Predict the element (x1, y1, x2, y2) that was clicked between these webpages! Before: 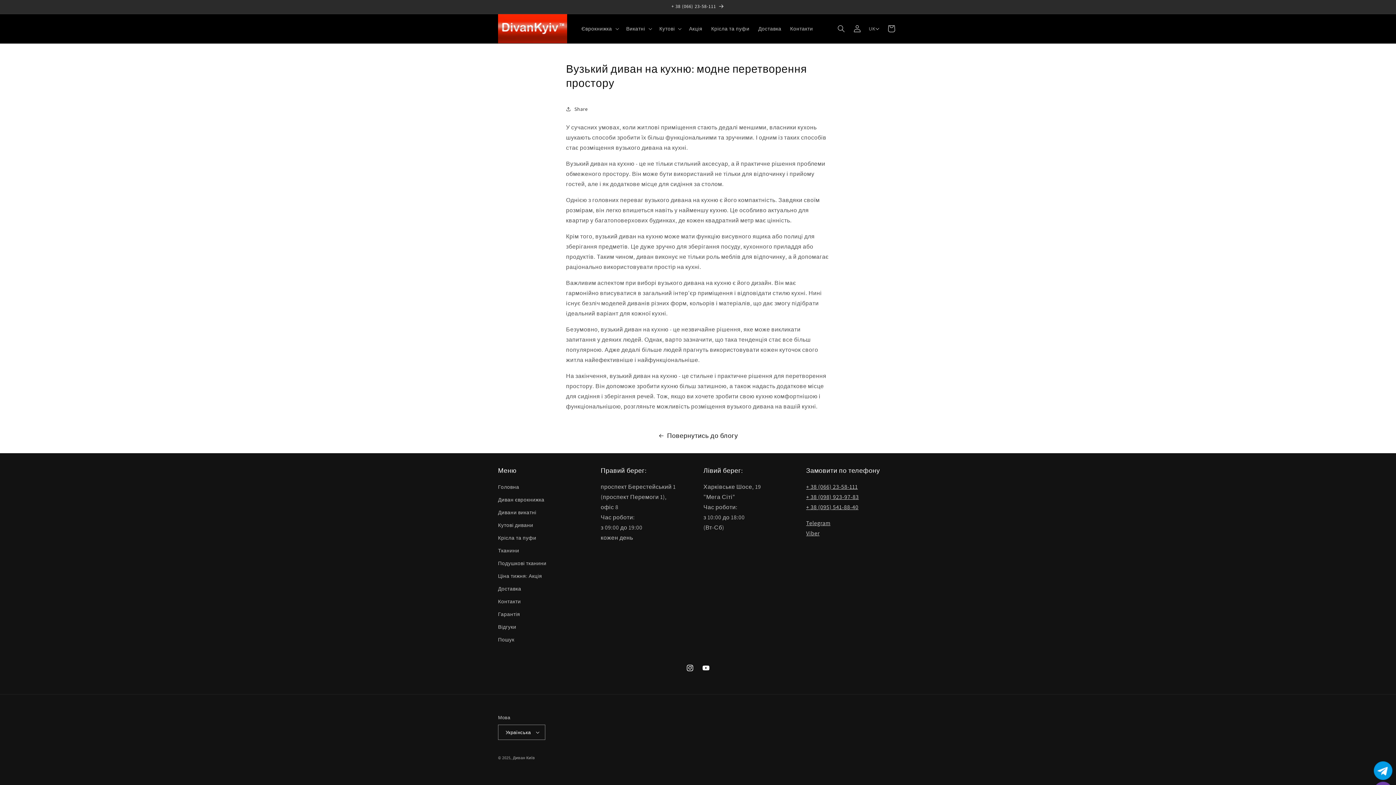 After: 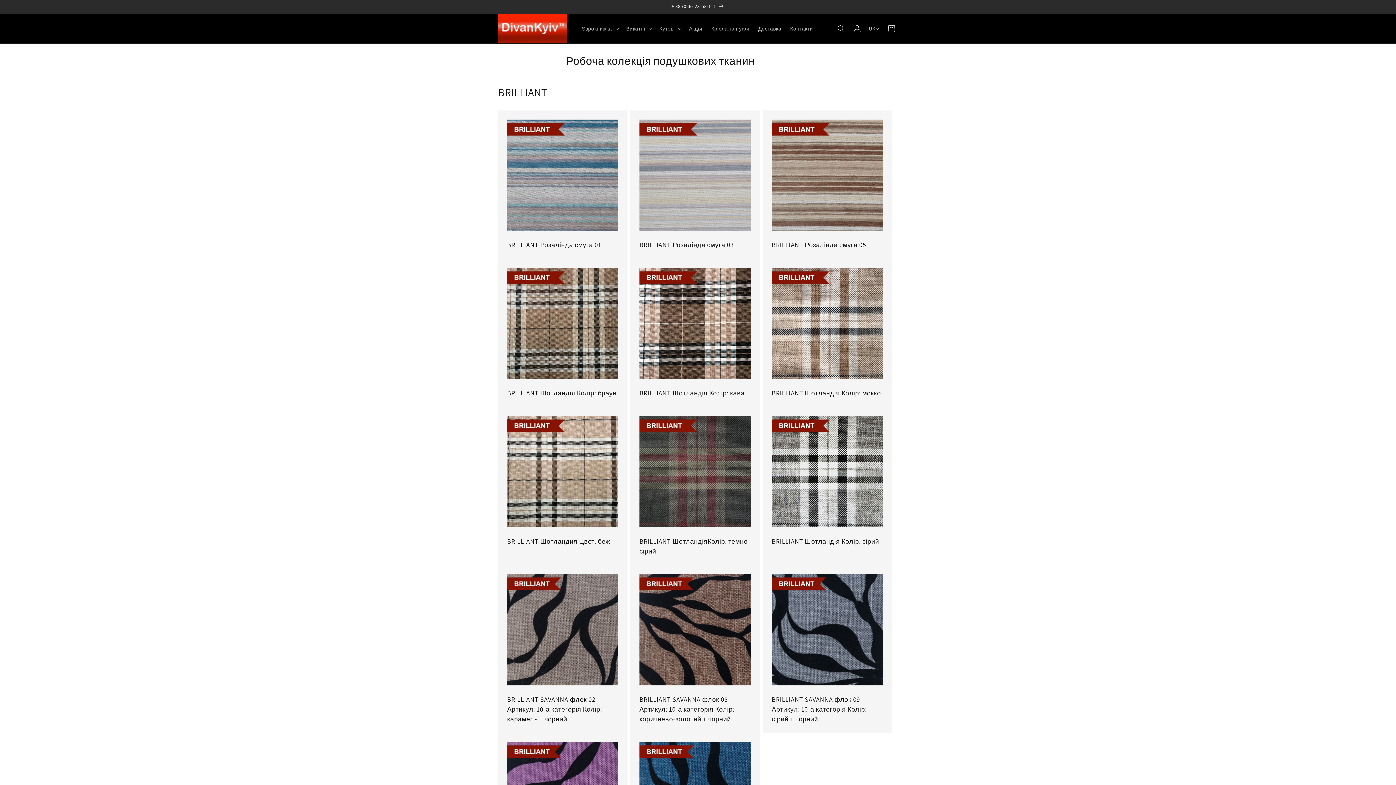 Action: bbox: (498, 557, 546, 570) label: Подушкові тканини